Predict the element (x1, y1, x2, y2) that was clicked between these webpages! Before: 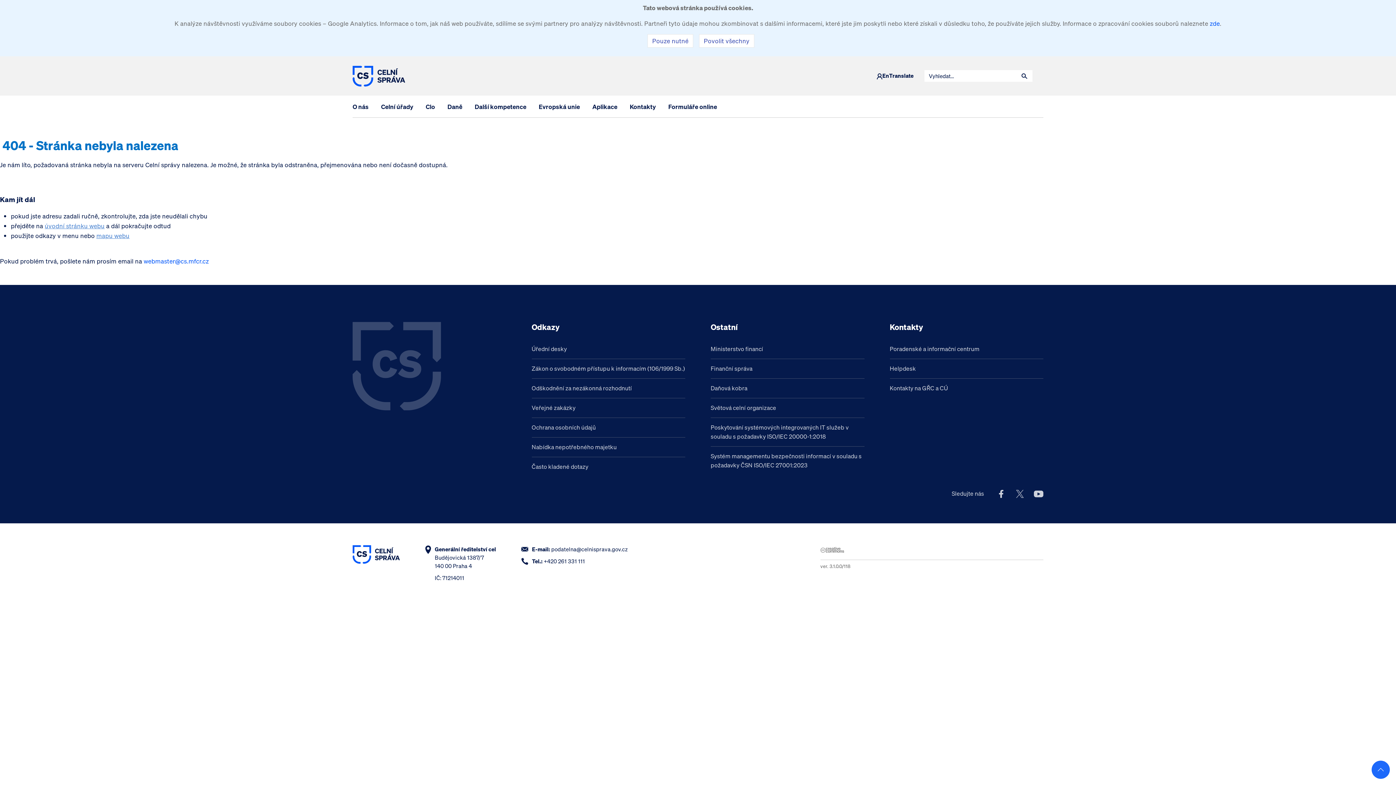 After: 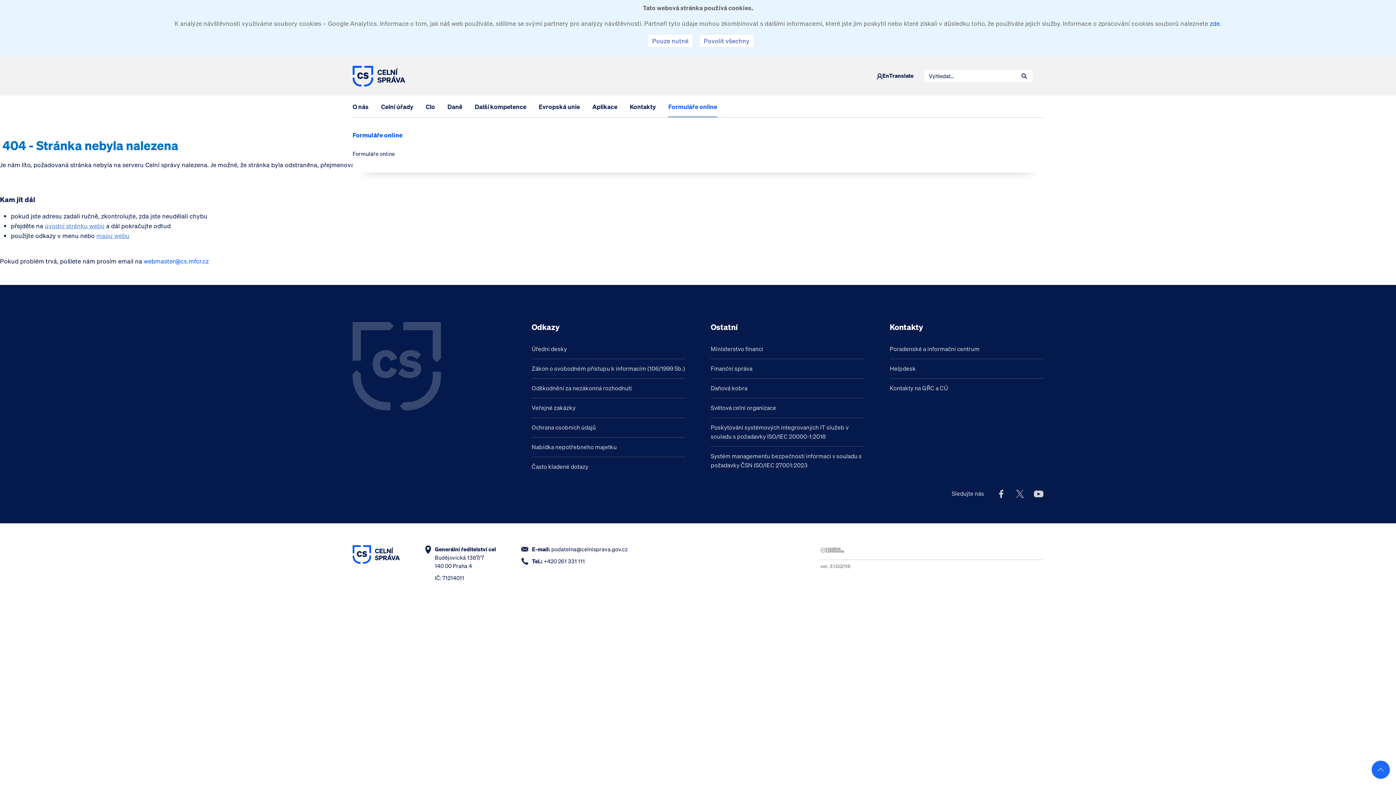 Action: bbox: (668, 95, 717, 117) label: Formuláře online